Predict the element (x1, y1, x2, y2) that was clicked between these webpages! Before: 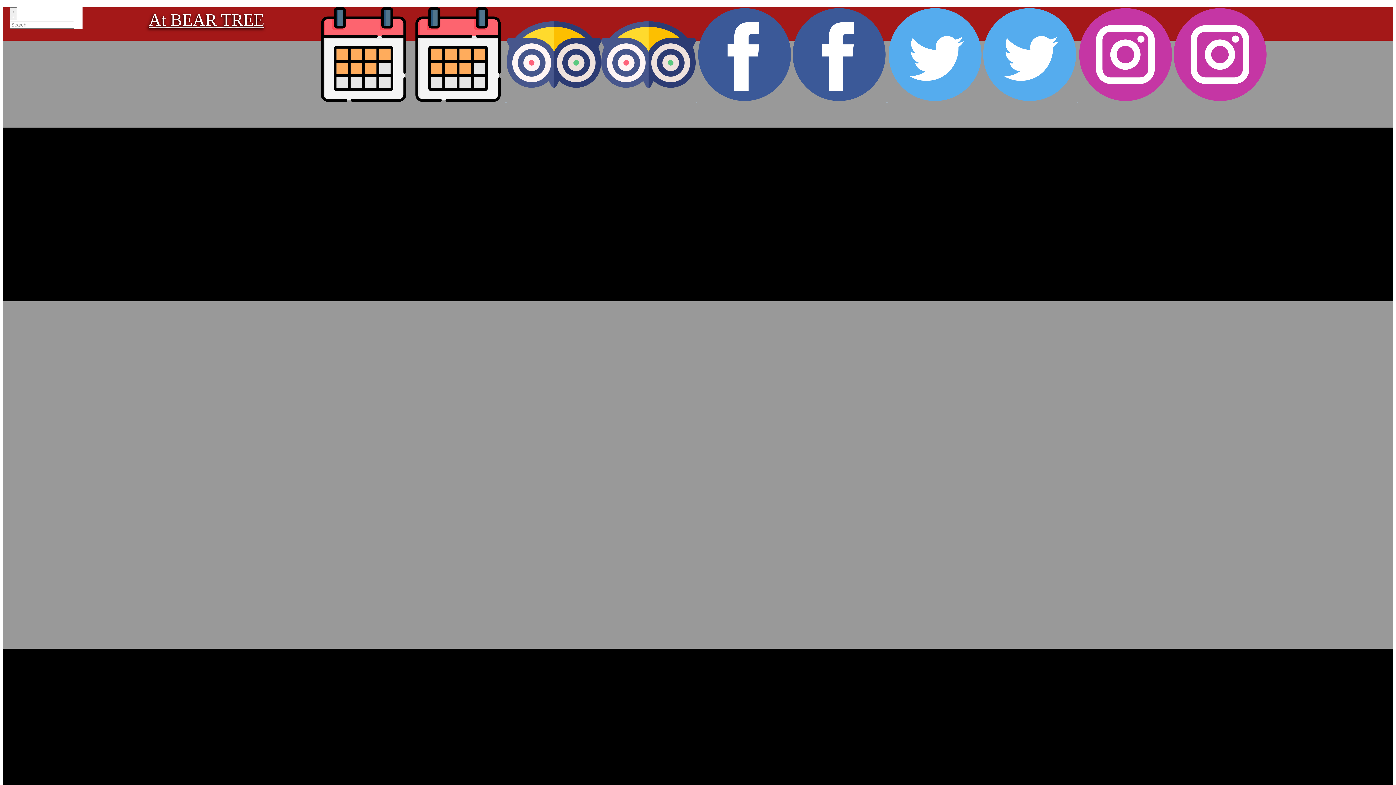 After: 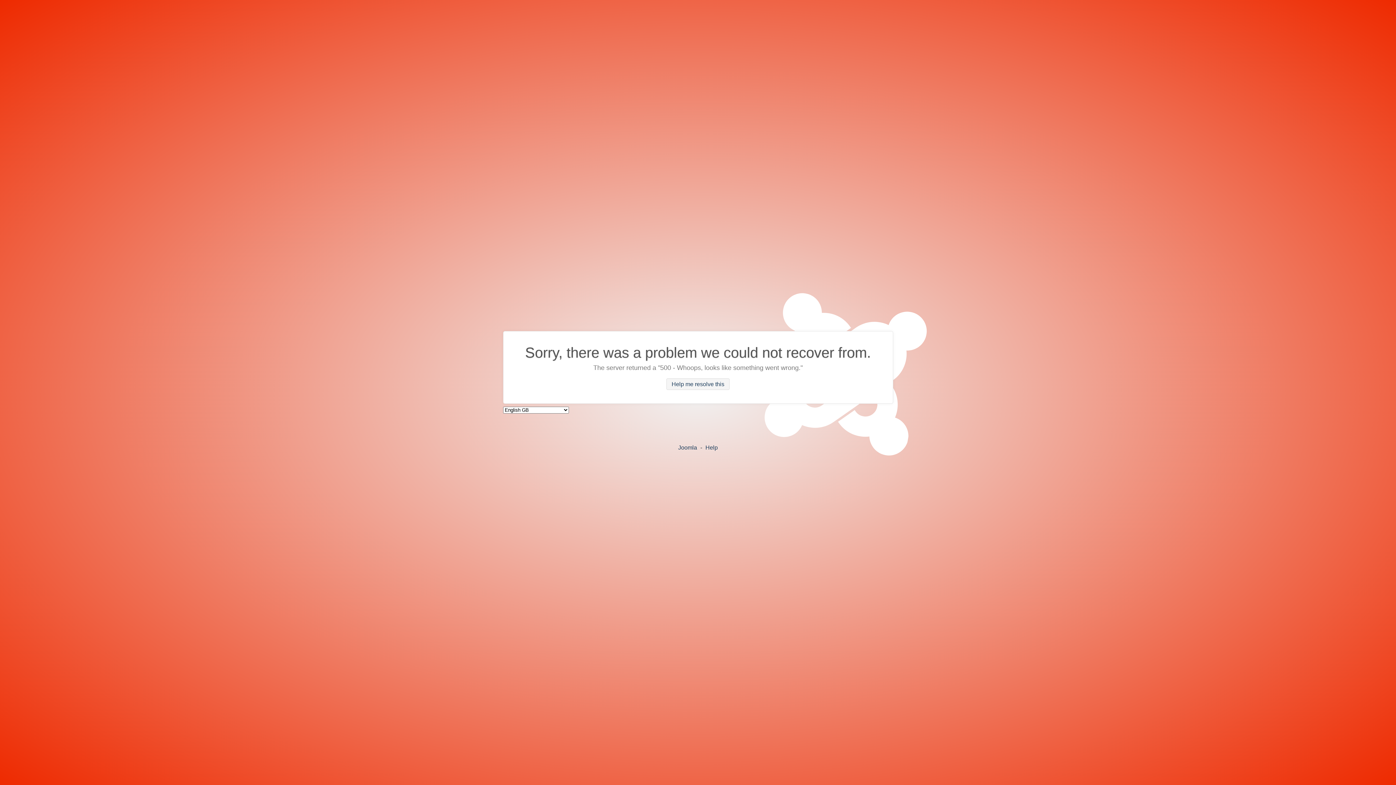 Action: label:   bbox: (9, 7, 17, 20)